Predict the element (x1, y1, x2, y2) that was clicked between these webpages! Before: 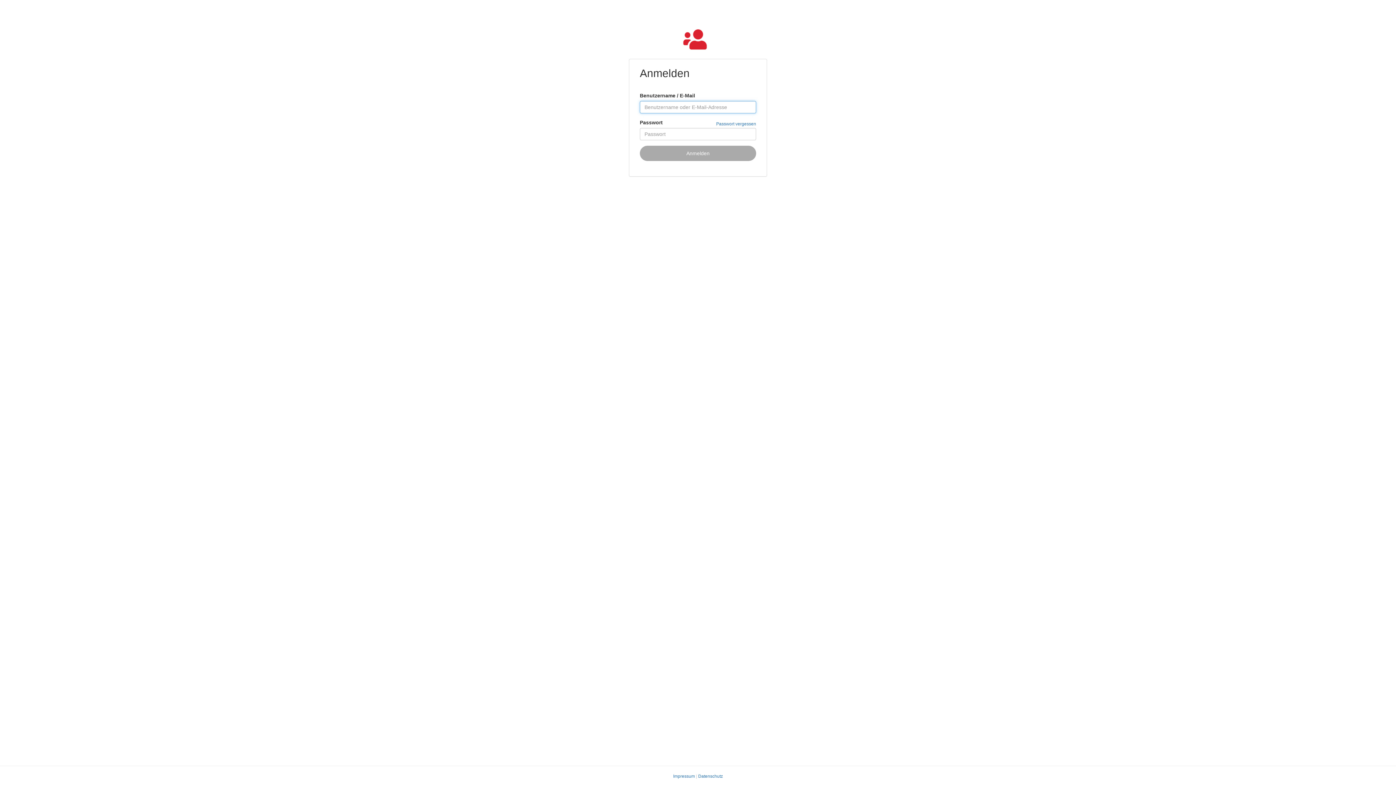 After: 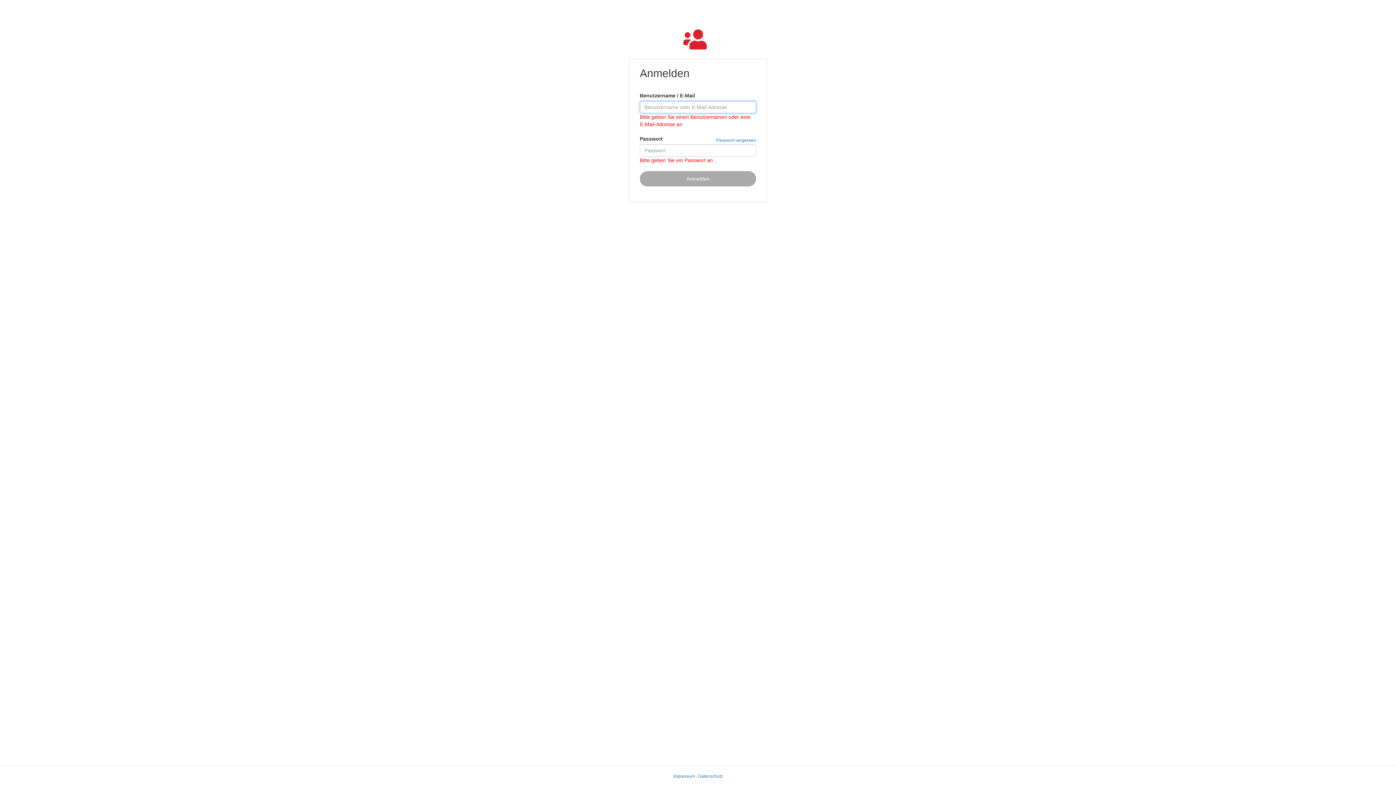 Action: label: Anmelden bbox: (640, 145, 756, 161)